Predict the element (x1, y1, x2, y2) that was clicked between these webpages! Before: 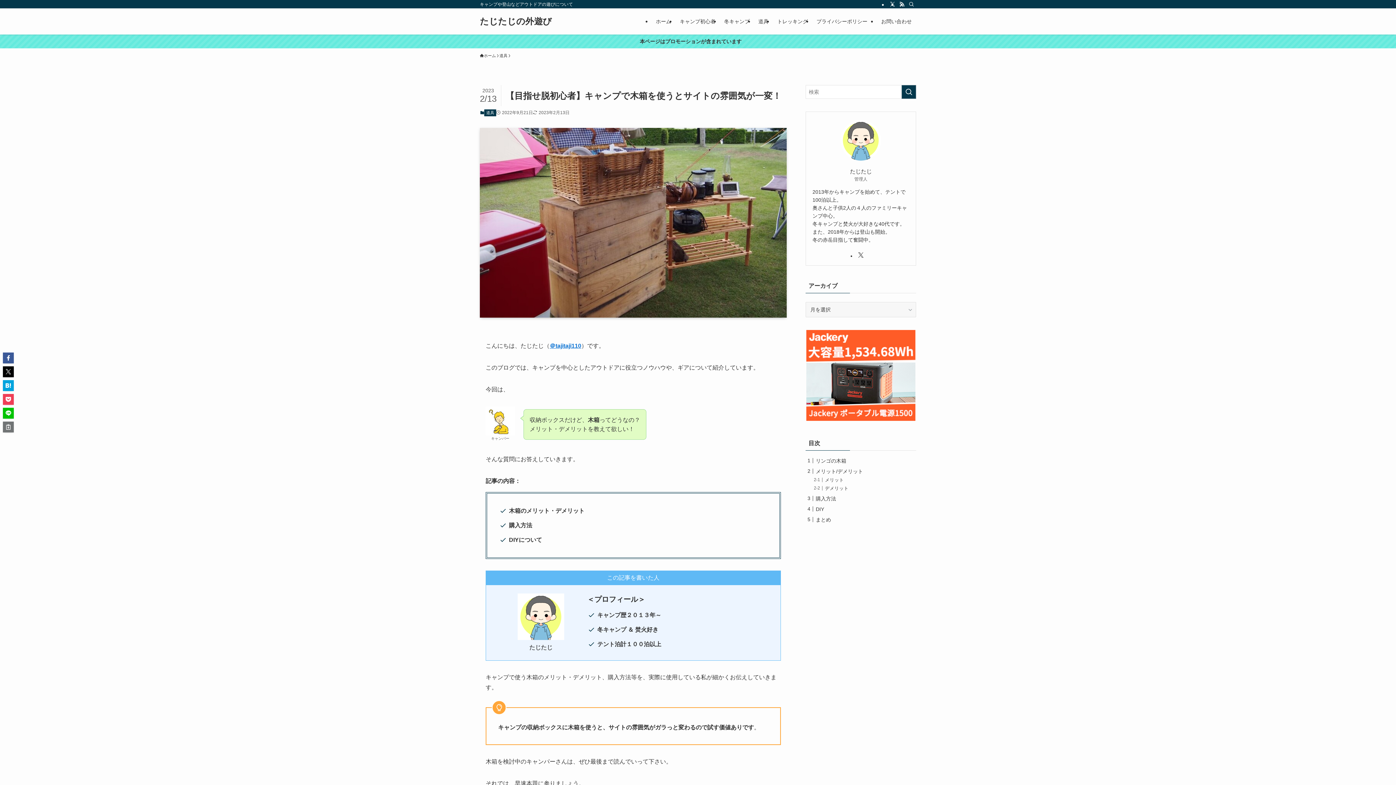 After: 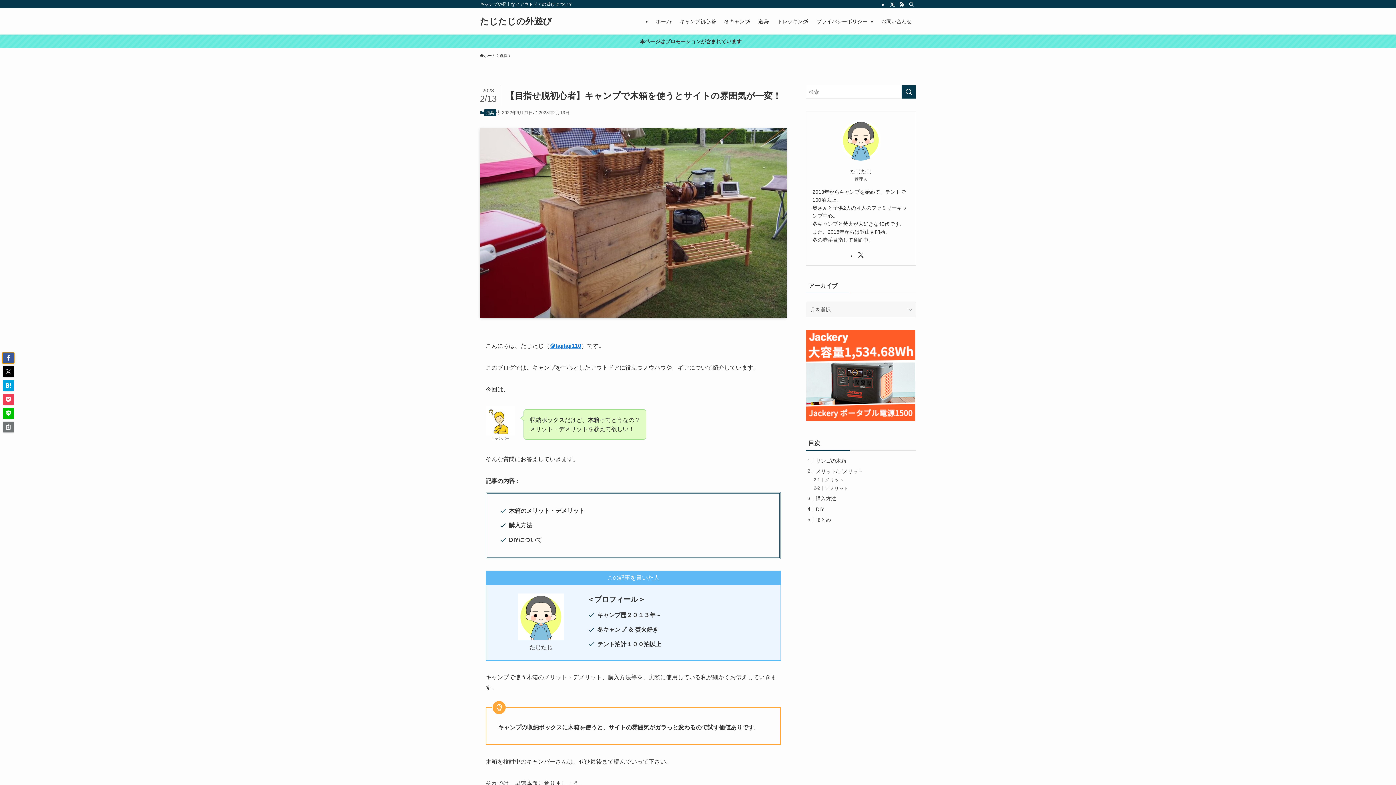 Action: bbox: (2, 352, 13, 363)